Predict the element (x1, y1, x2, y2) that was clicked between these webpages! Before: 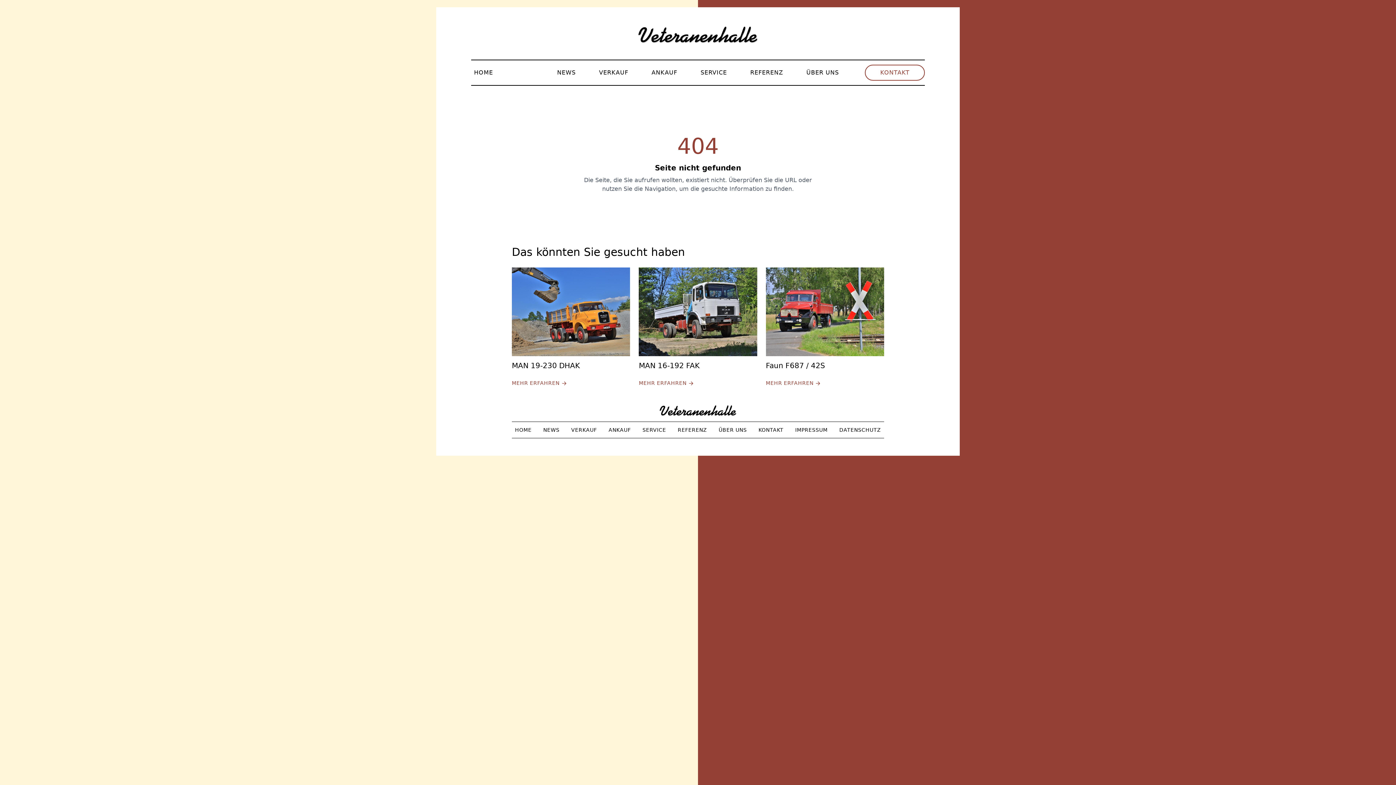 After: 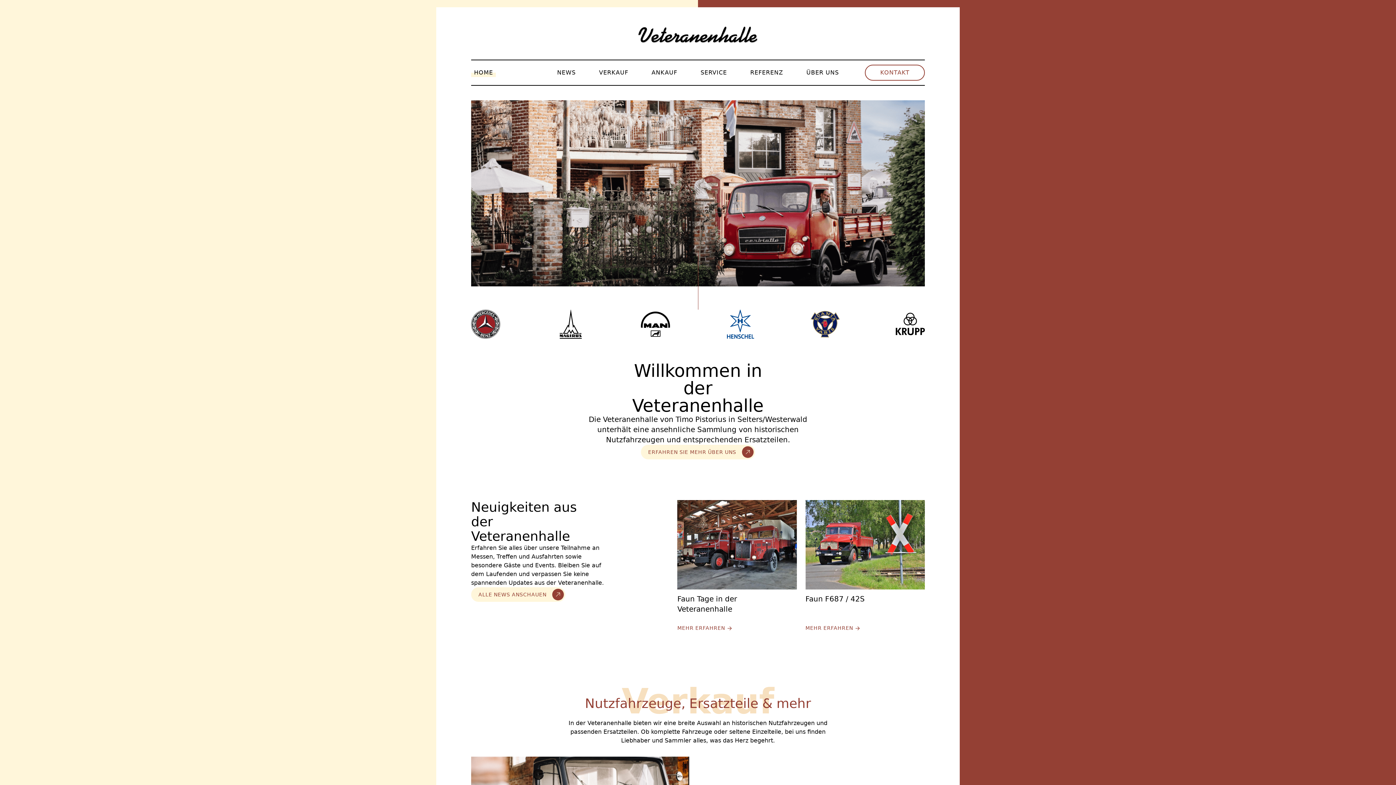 Action: bbox: (658, 404, 737, 417)